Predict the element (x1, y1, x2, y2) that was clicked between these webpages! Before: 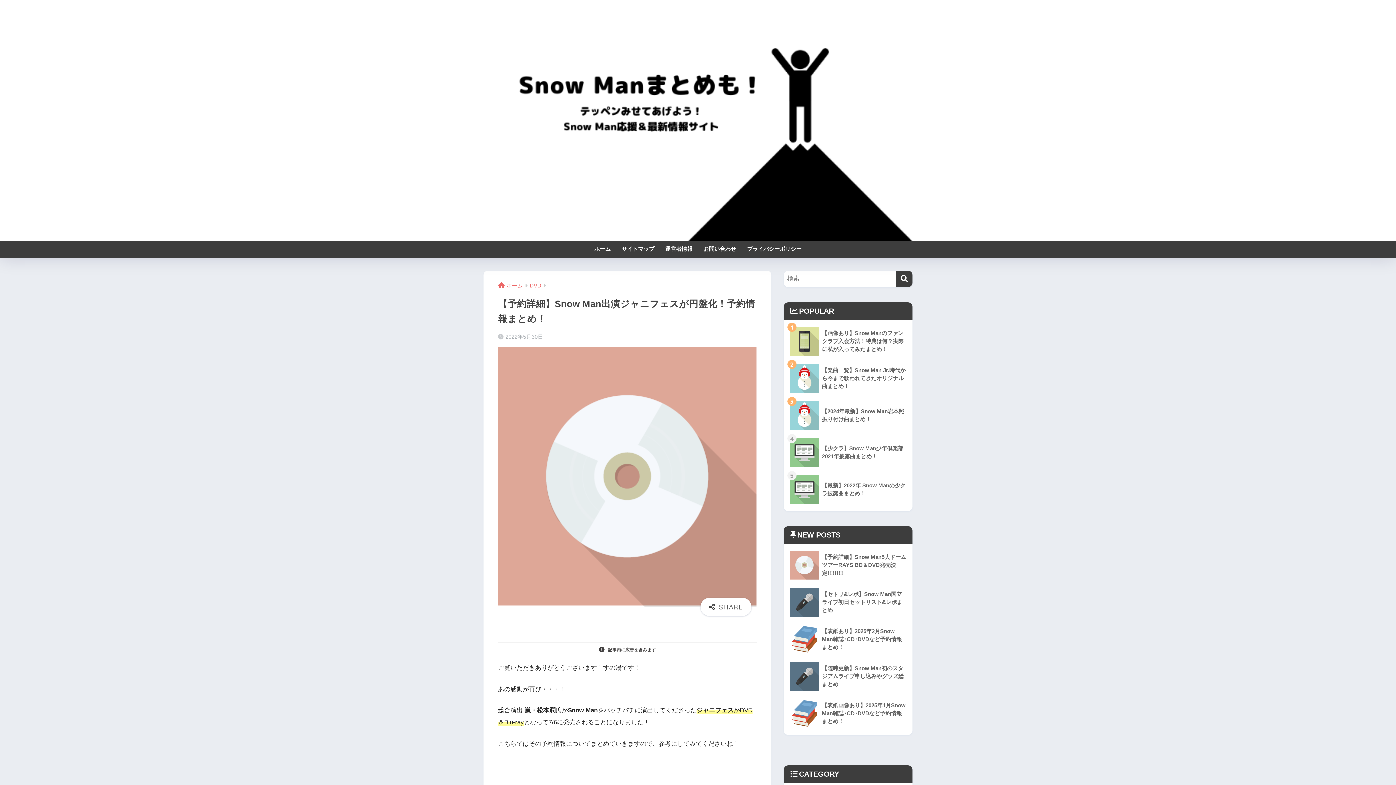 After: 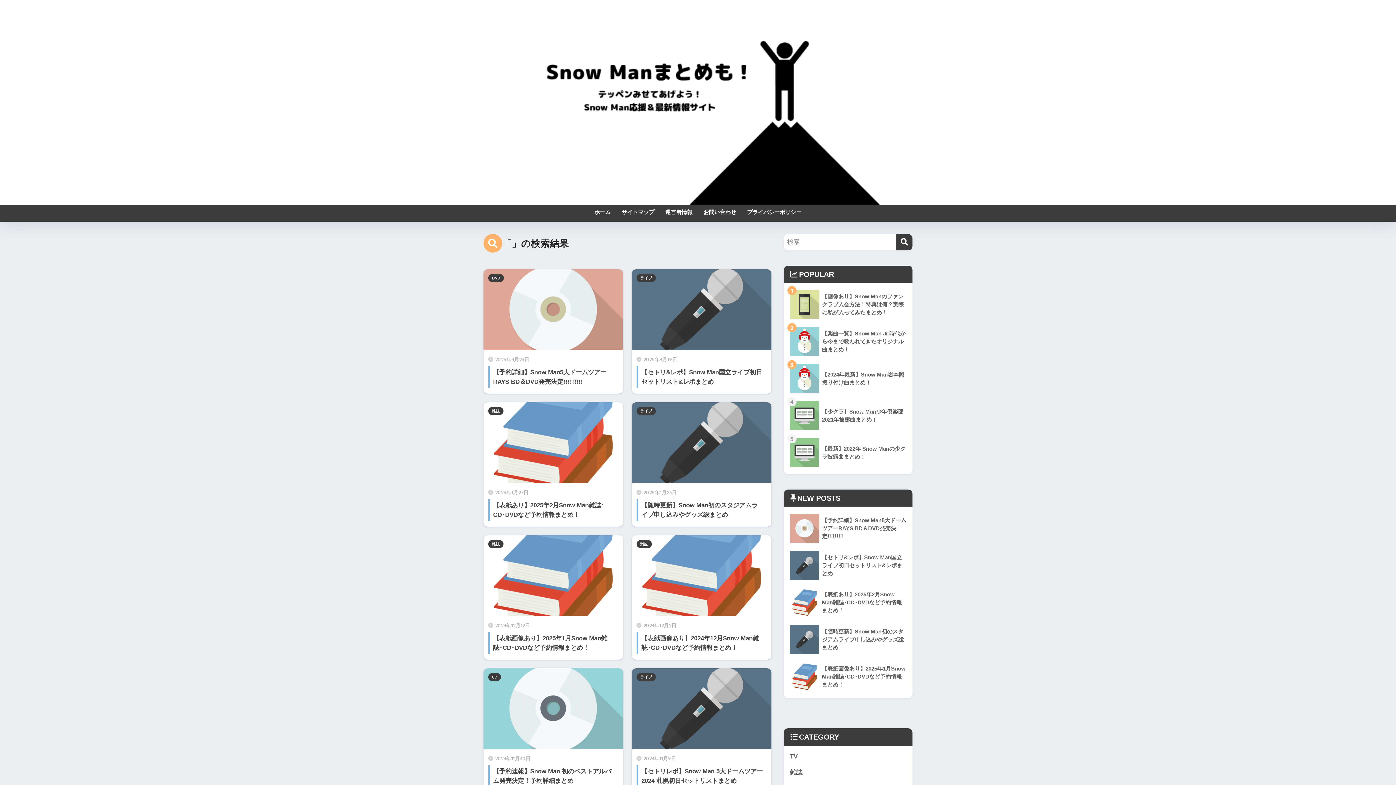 Action: label: 検索 bbox: (896, 270, 912, 287)